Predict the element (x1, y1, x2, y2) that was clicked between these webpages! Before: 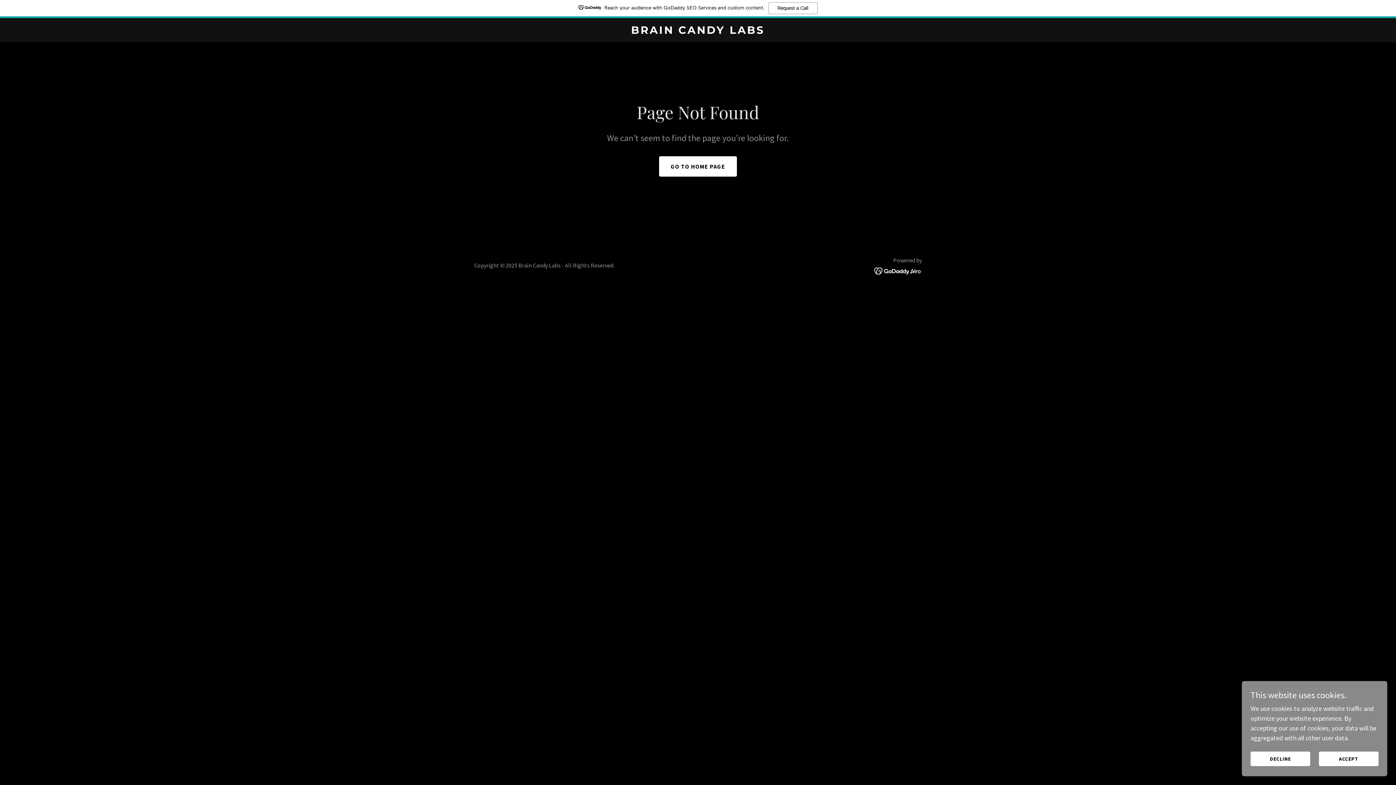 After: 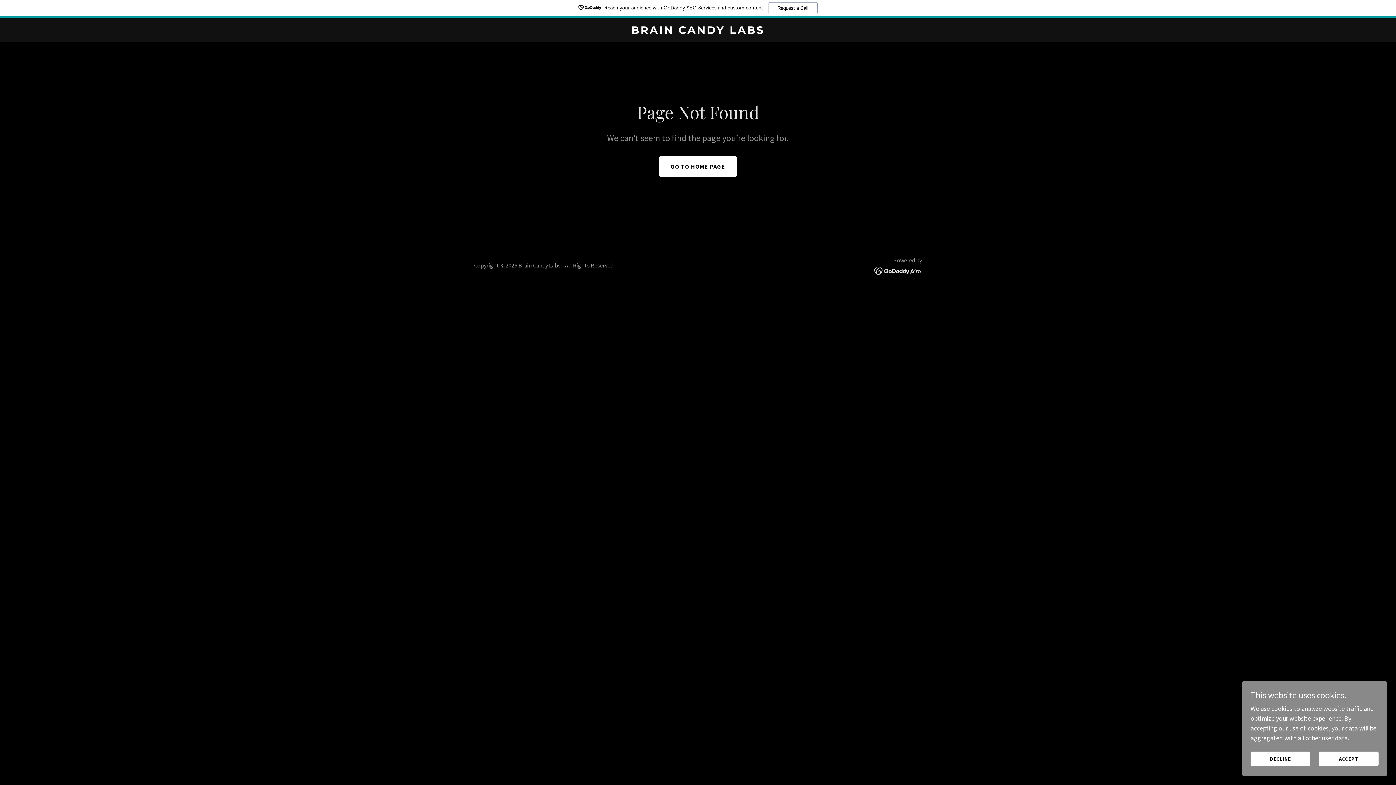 Action: bbox: (874, 266, 922, 274)